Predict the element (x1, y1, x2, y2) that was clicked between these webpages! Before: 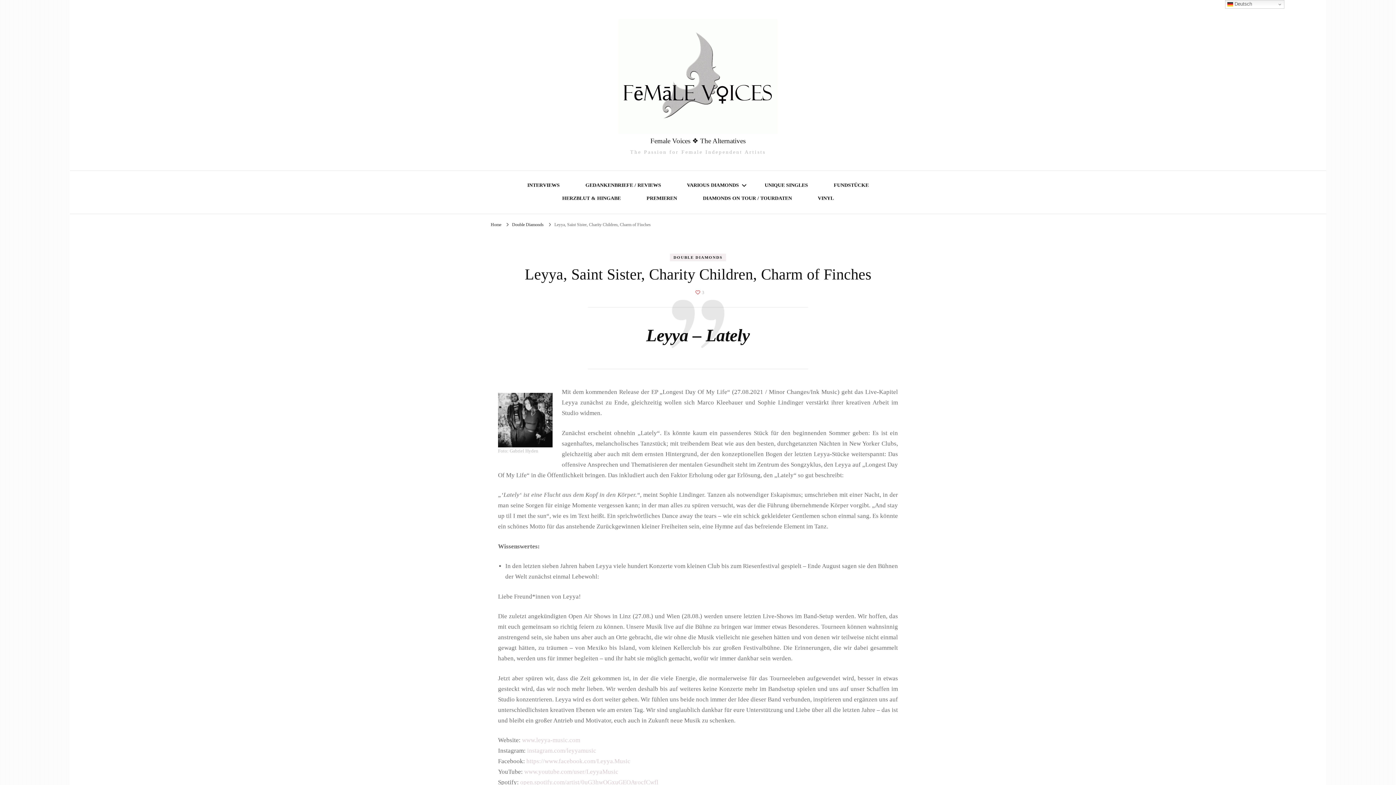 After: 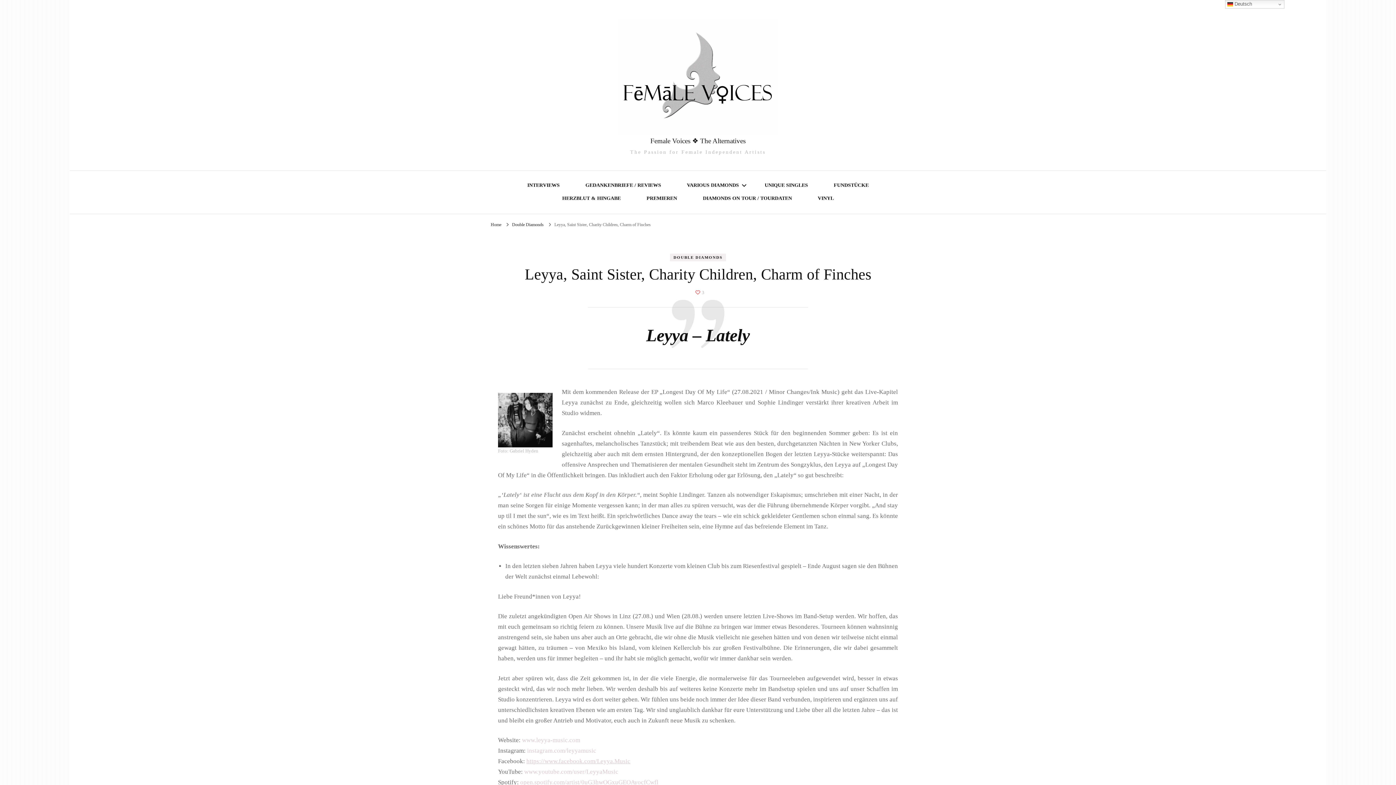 Action: label: https://www.facebook.com/Leyya.Music bbox: (526, 758, 630, 765)